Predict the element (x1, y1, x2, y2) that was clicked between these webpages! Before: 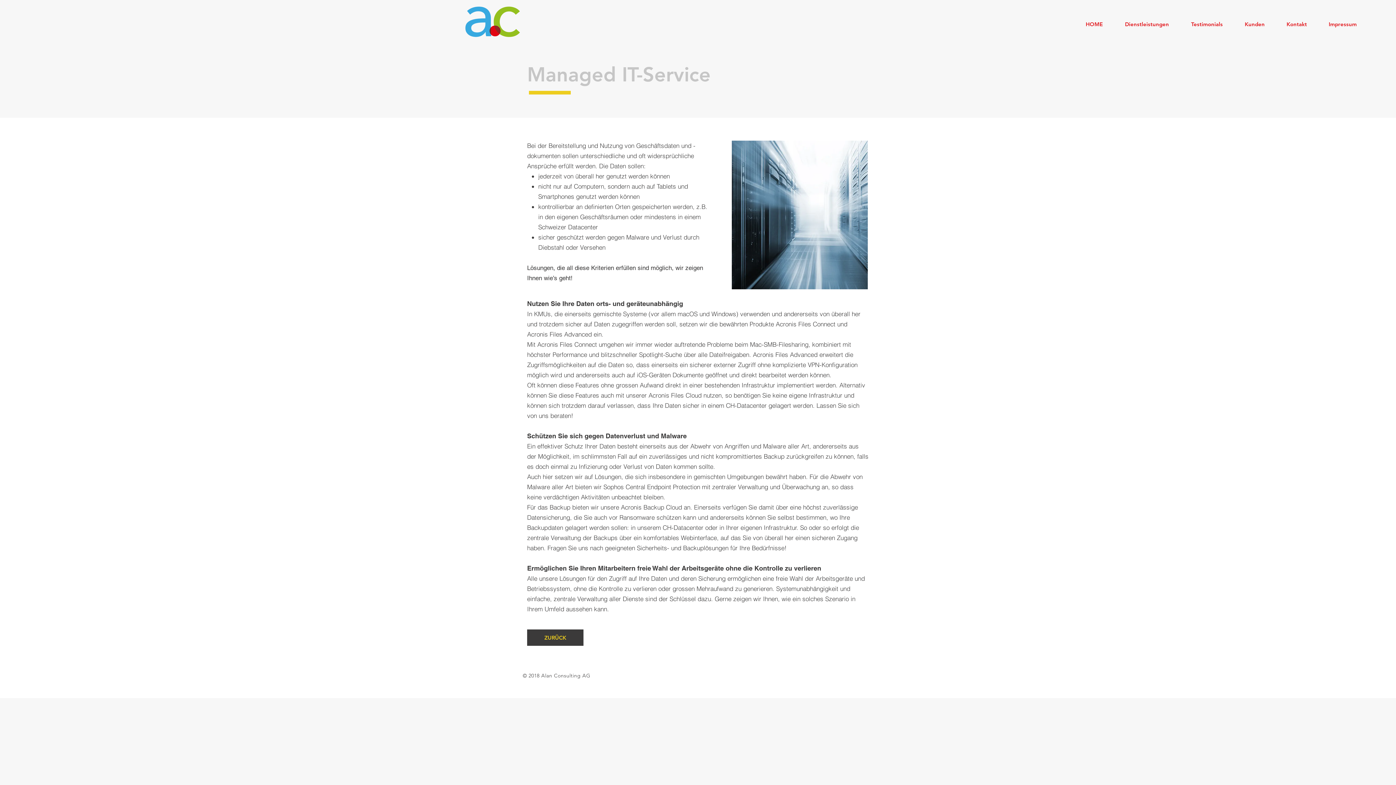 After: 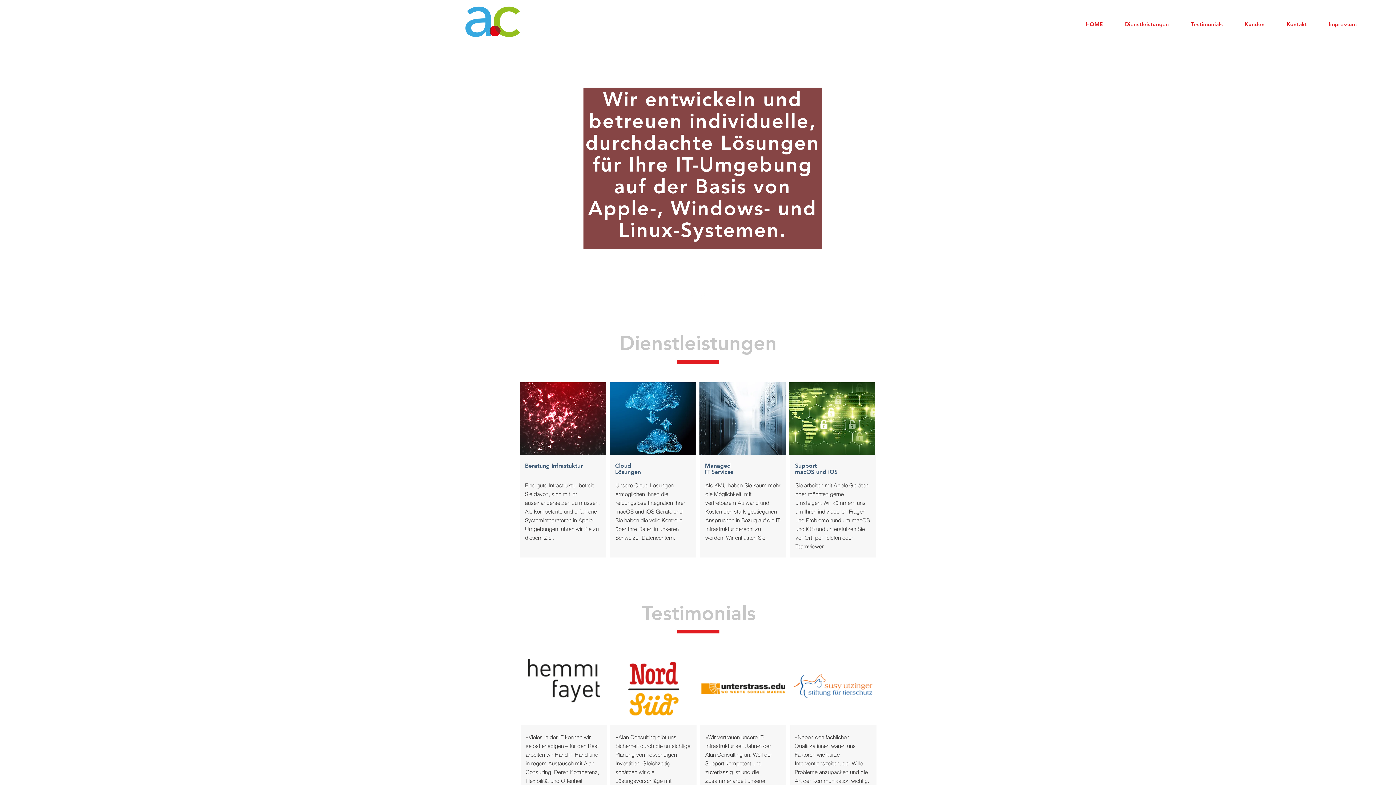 Action: bbox: (527, 629, 583, 646) label: ZURÜCK